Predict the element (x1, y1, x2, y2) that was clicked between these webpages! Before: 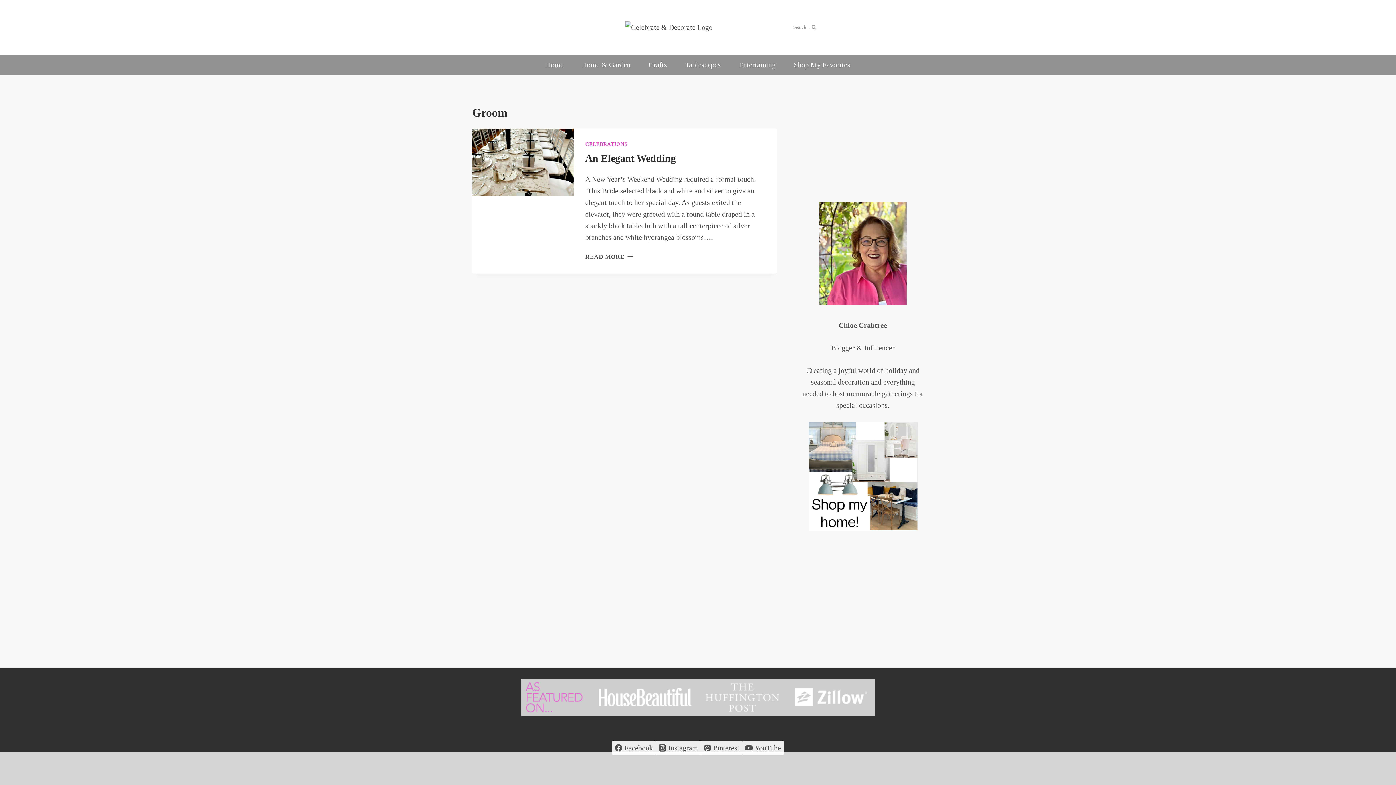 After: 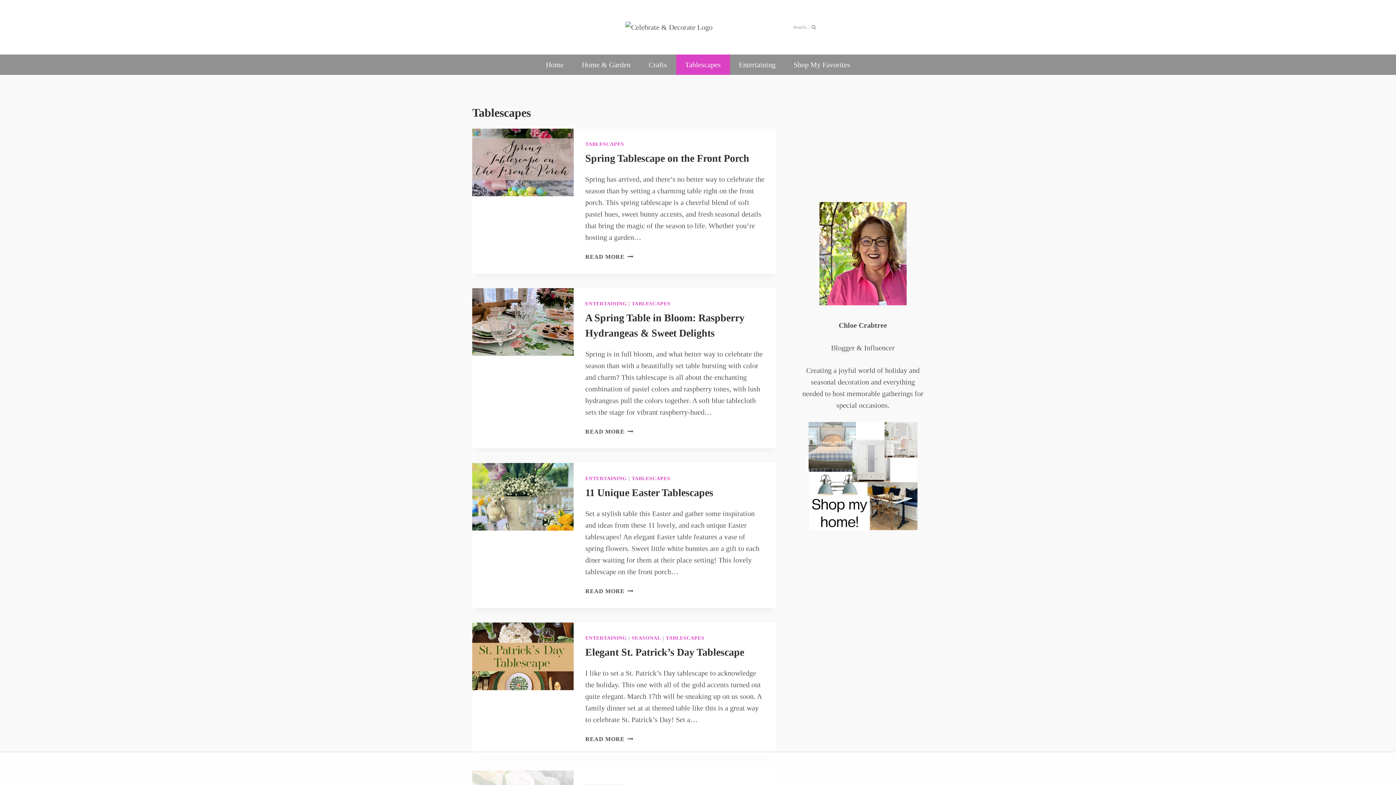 Action: bbox: (676, 54, 730, 74) label: Tablescapes